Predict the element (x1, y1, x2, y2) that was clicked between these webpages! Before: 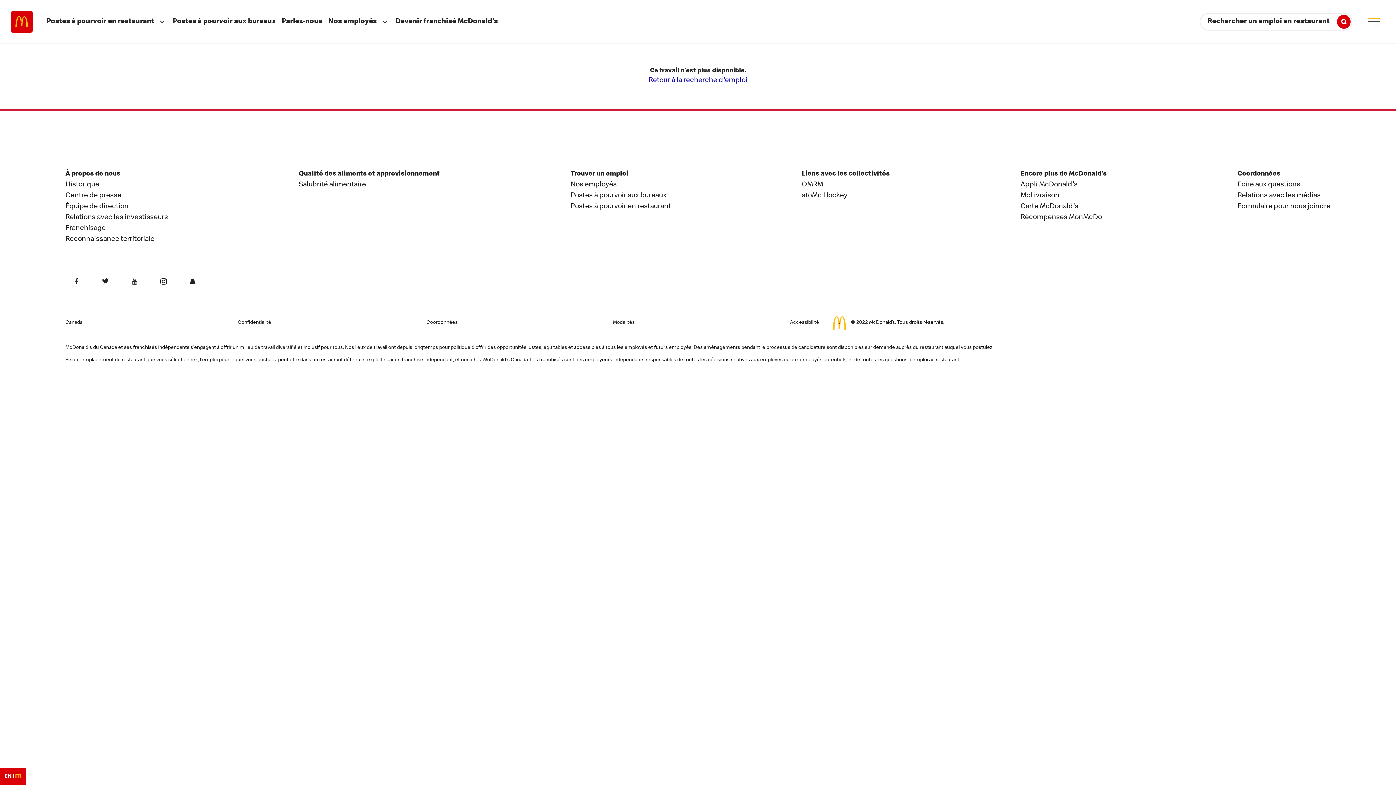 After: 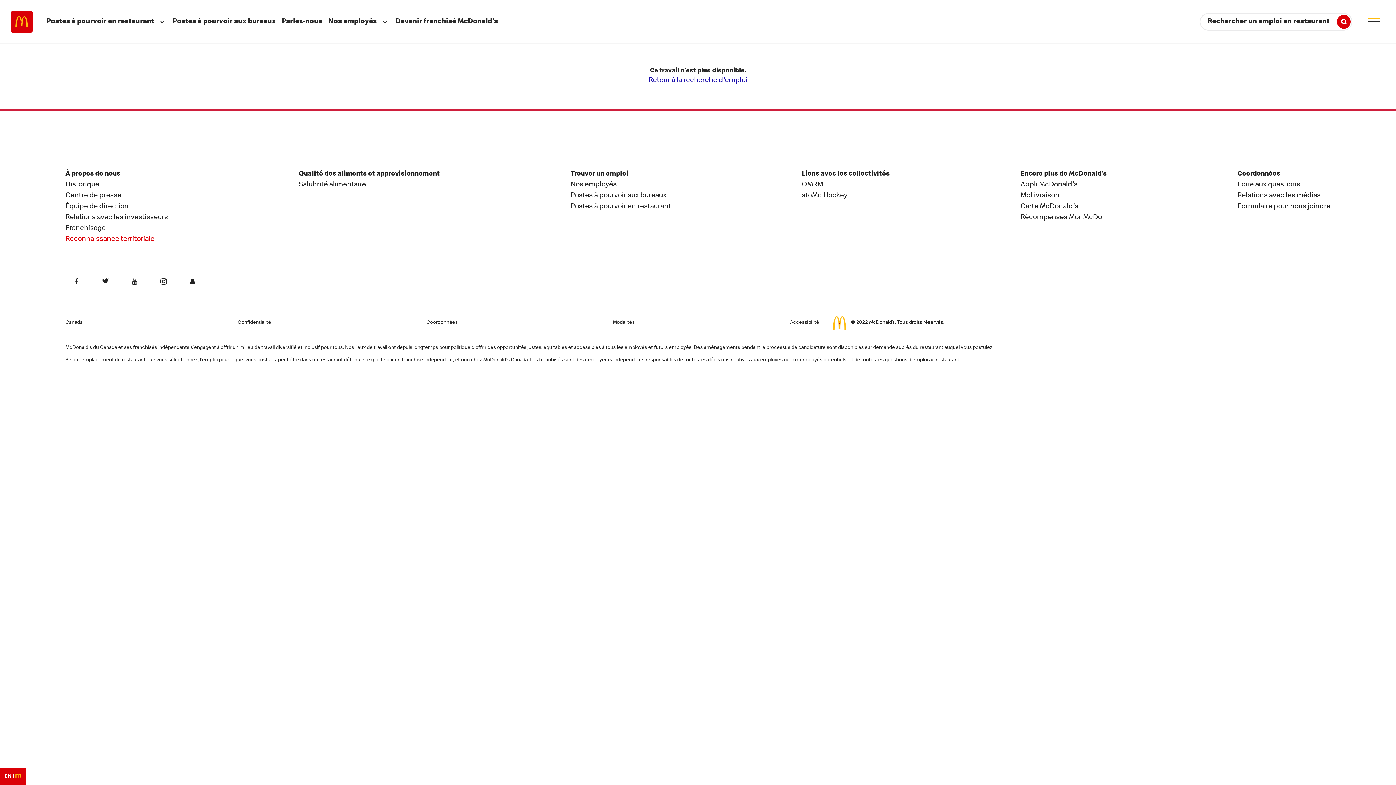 Action: label: Reconnaissance territoriale bbox: (65, 235, 154, 243)